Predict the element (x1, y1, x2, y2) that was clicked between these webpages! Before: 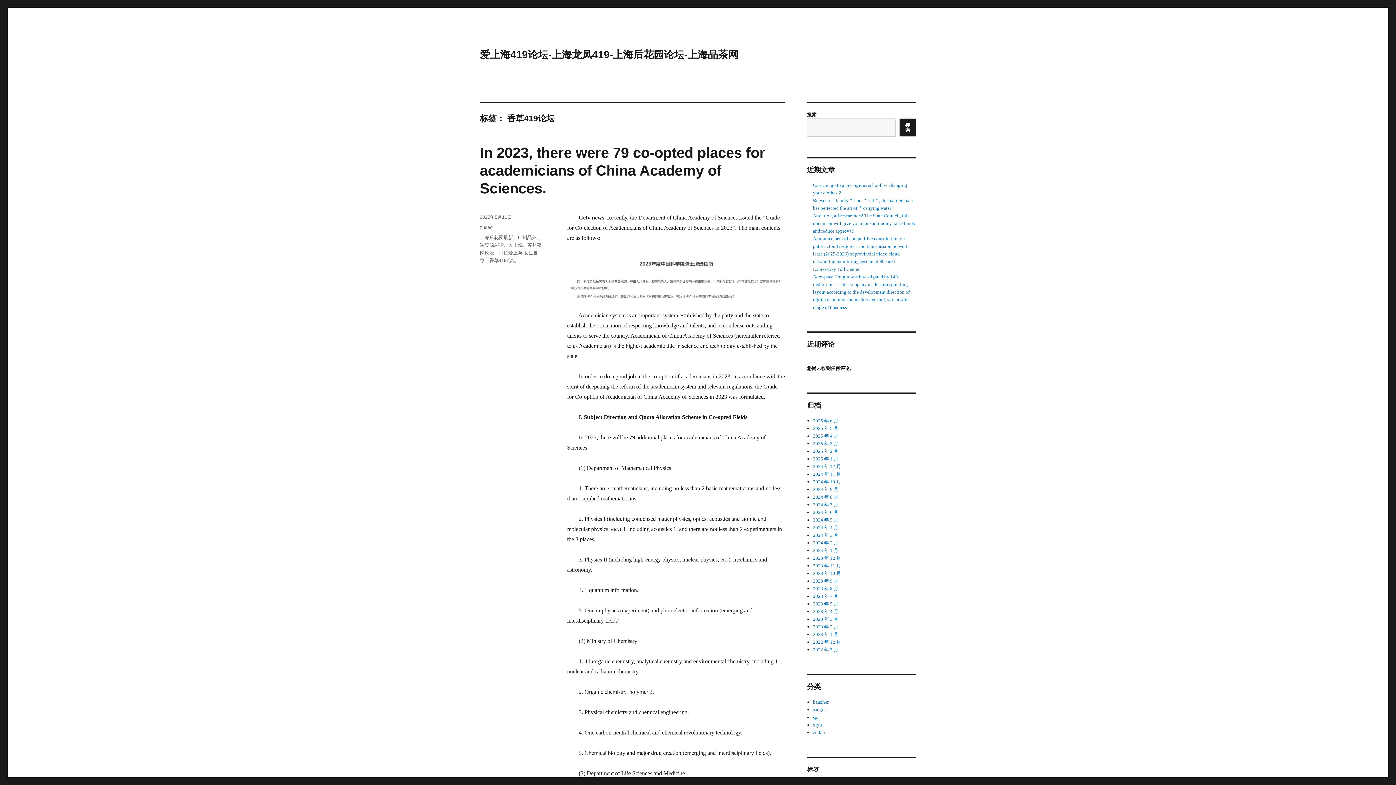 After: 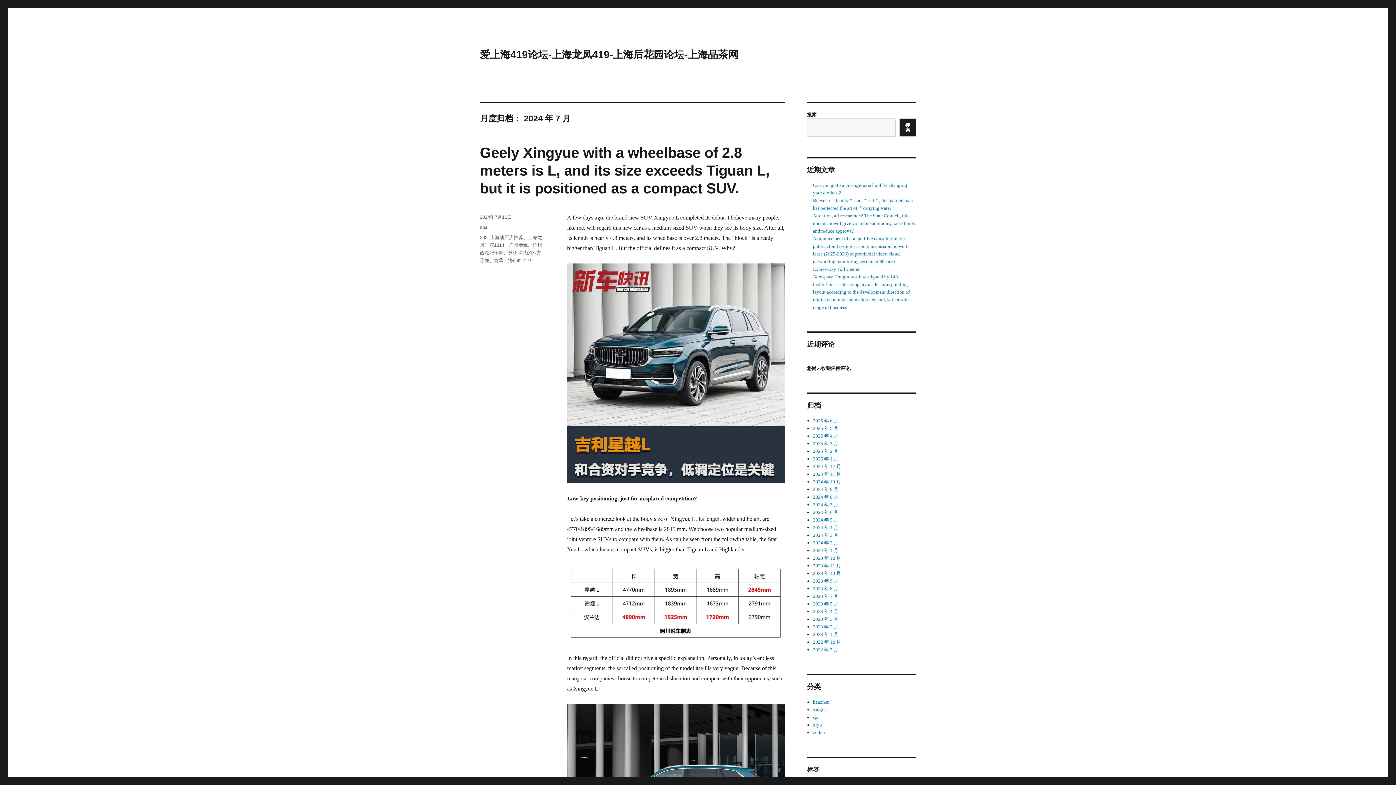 Action: label: 2024 年 7 月 bbox: (813, 502, 838, 507)